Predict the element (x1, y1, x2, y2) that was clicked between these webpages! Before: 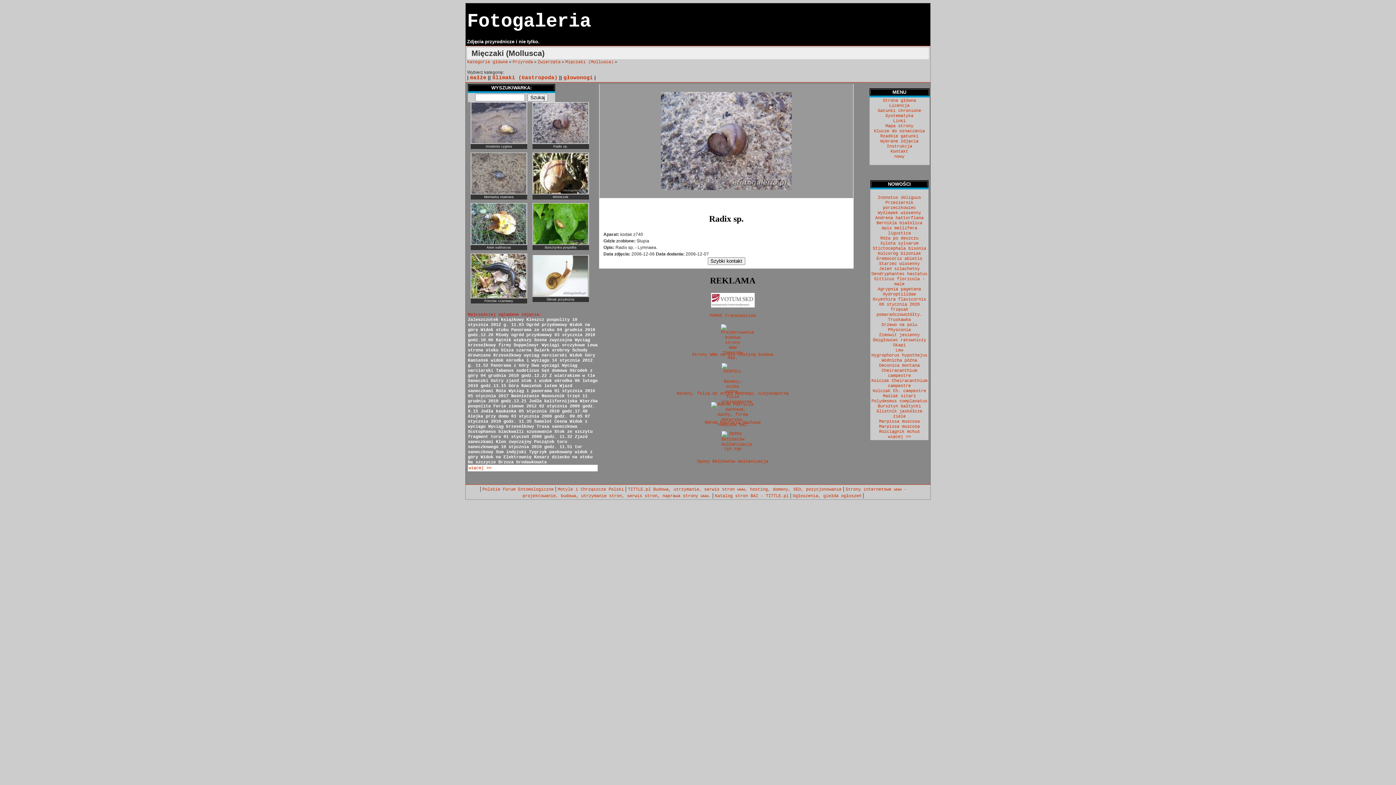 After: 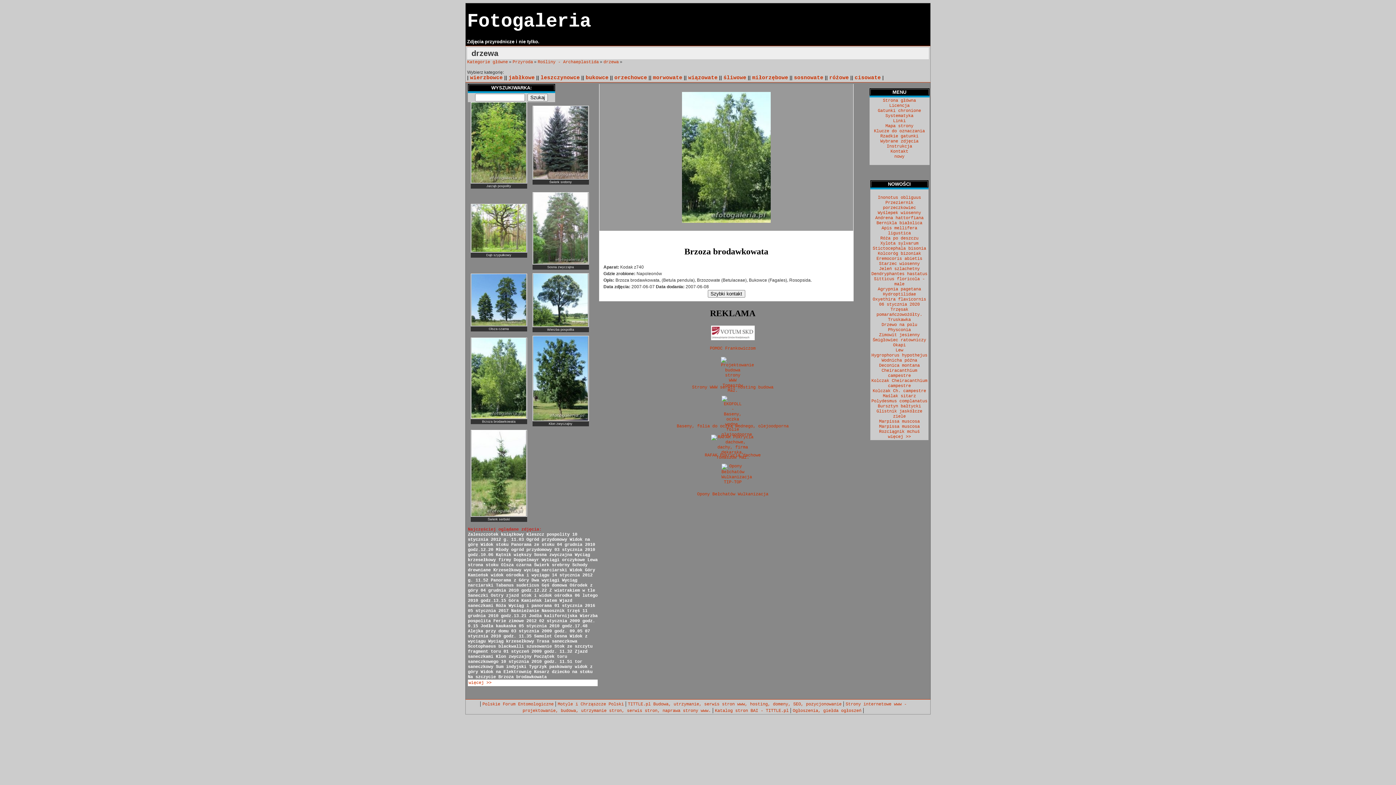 Action: bbox: (498, 460, 546, 465) label: Brzoza brodawkowata